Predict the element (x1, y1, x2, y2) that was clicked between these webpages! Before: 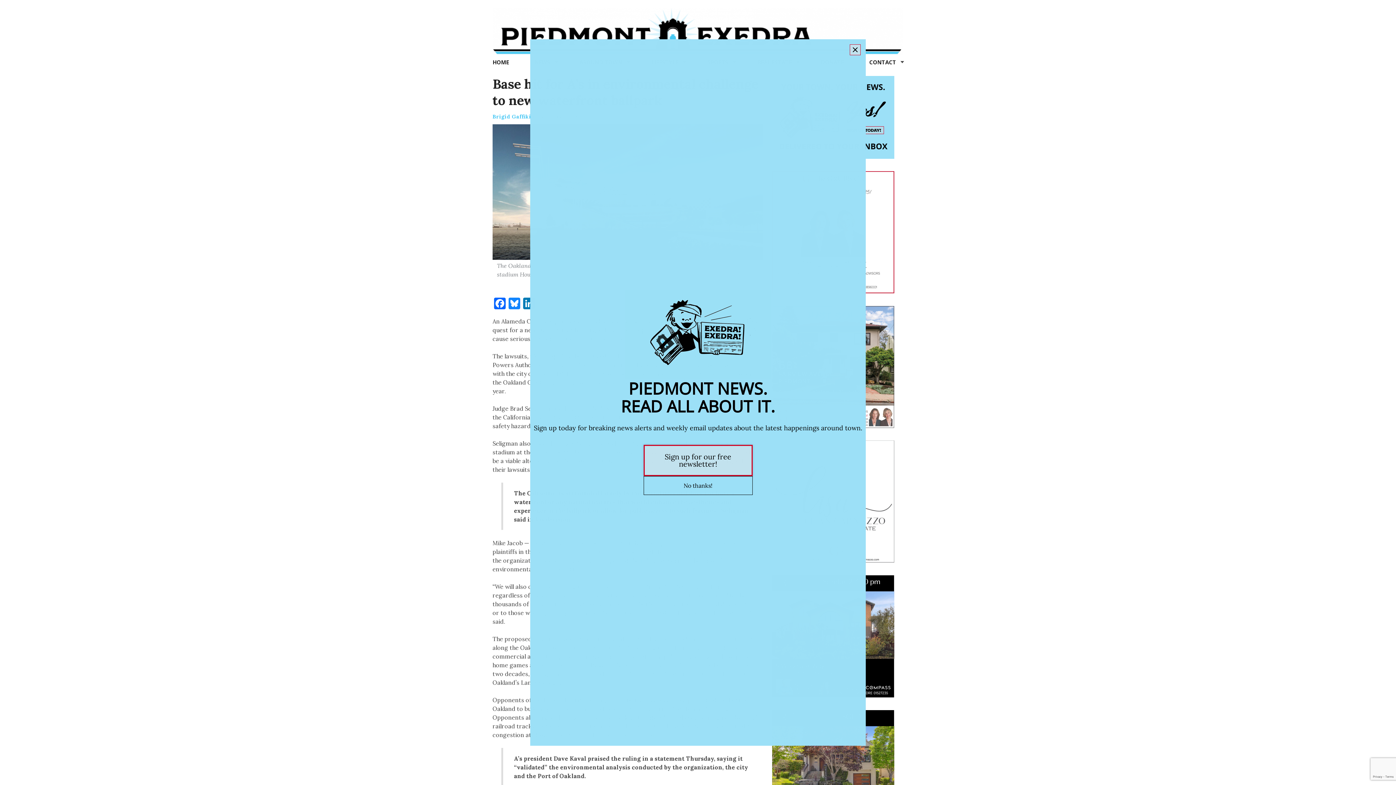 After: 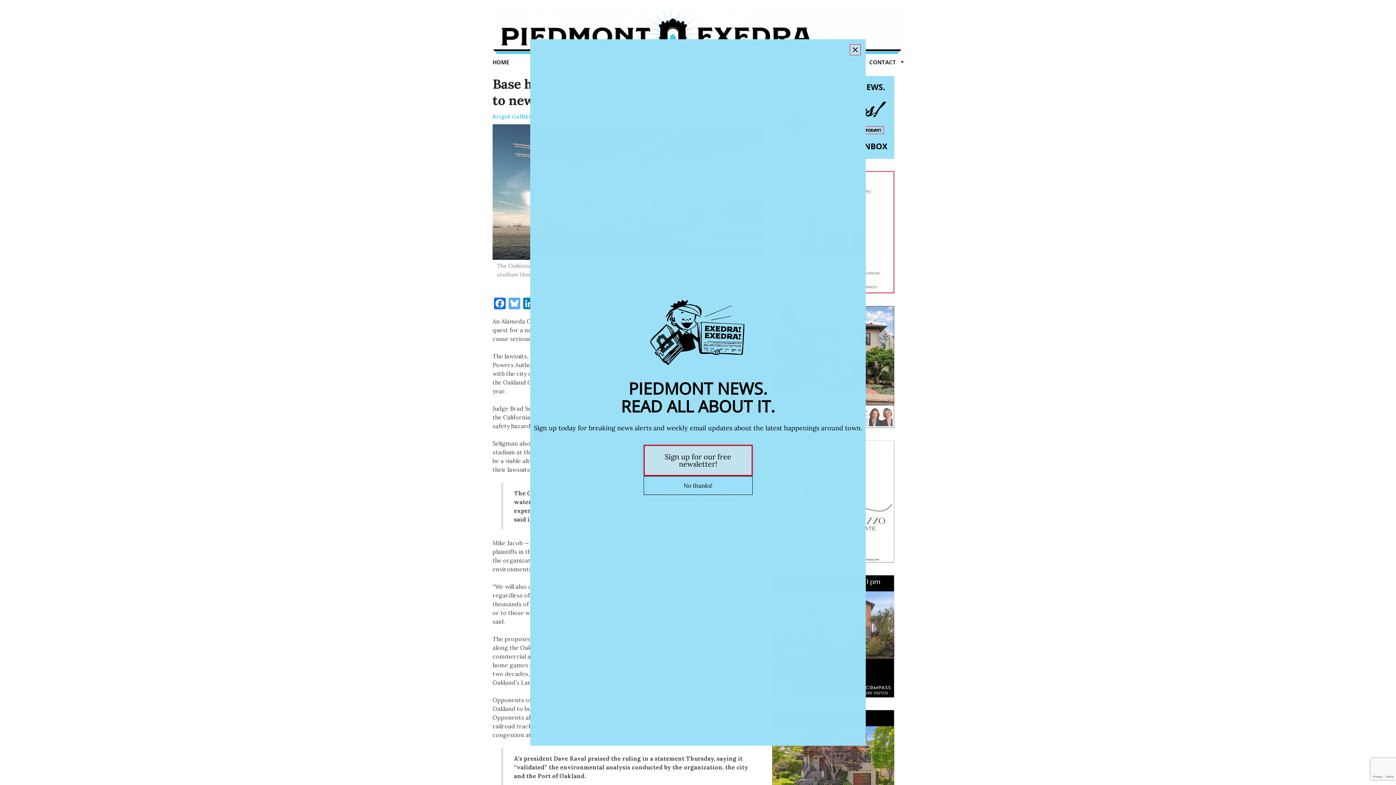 Action: bbox: (507, 297, 521, 311) label: Bluesky